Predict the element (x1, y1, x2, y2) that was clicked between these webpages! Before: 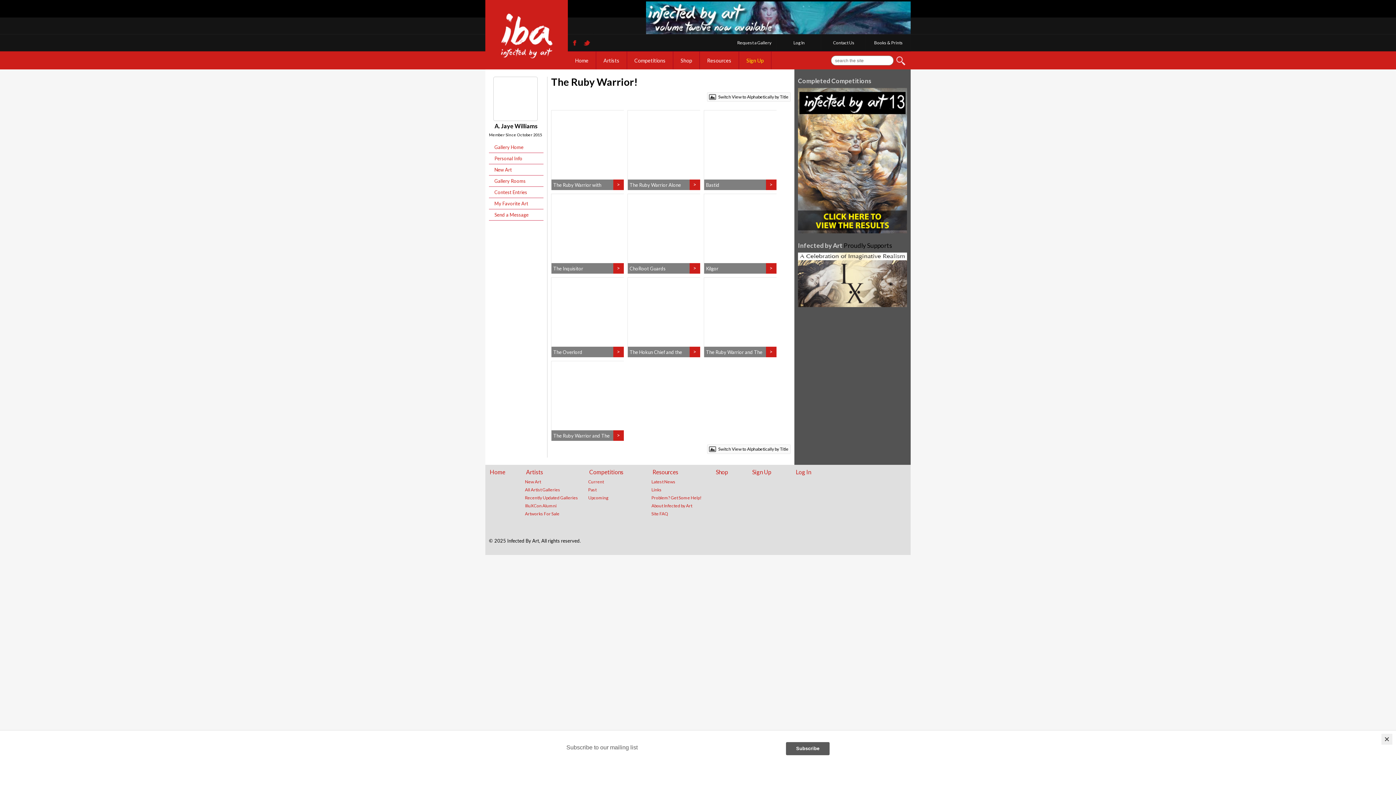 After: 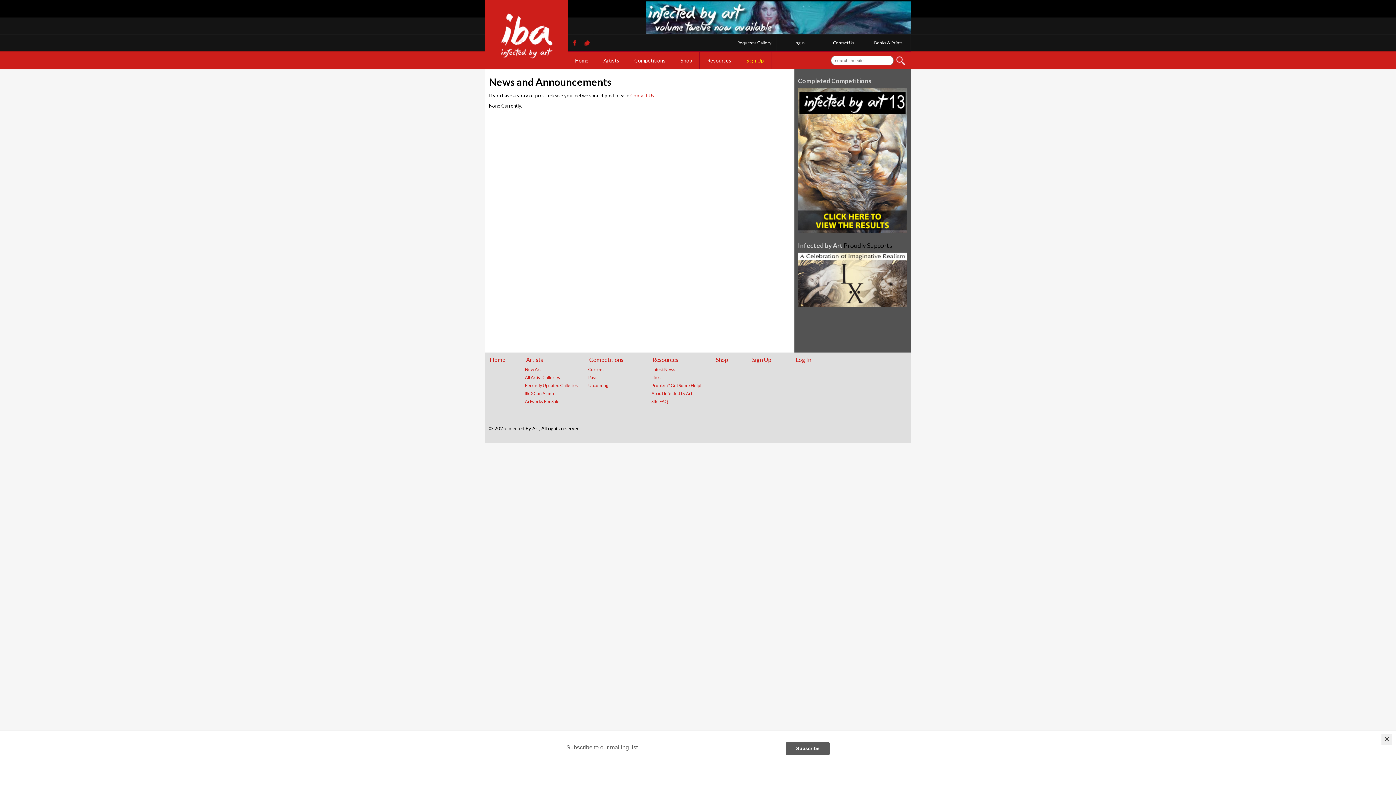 Action: bbox: (649, 479, 708, 484) label: Latest News